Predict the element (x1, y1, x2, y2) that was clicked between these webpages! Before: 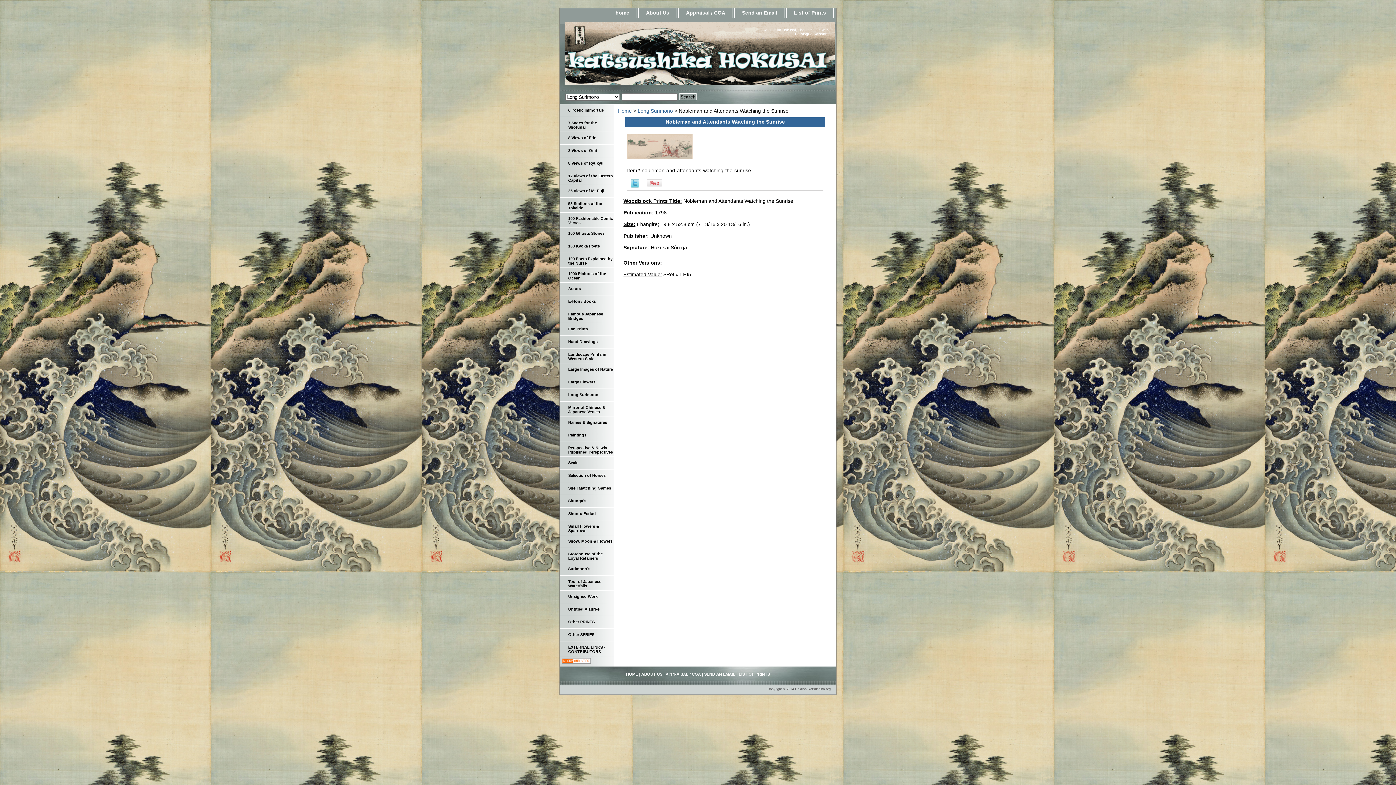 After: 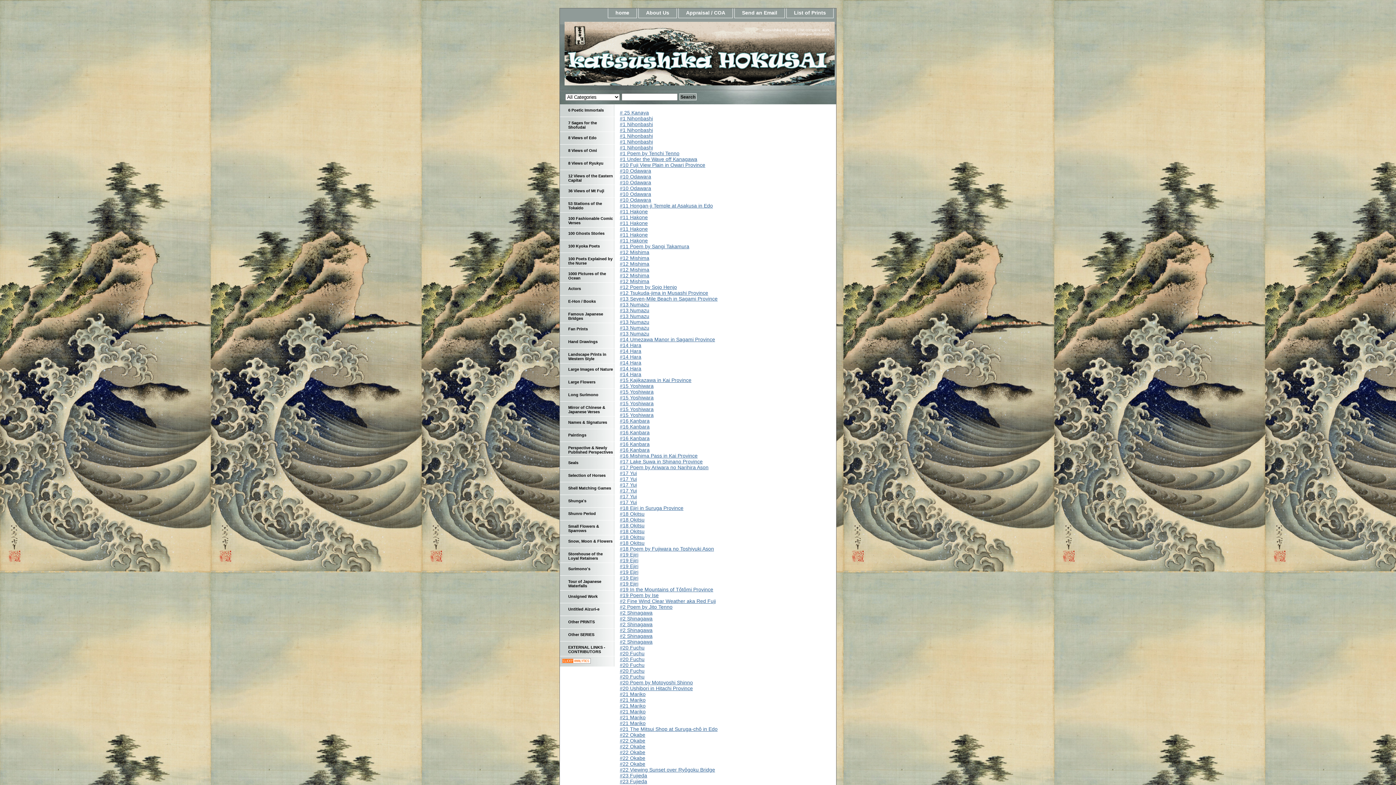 Action: bbox: (738, 672, 770, 676) label: LIST OF PRINTS